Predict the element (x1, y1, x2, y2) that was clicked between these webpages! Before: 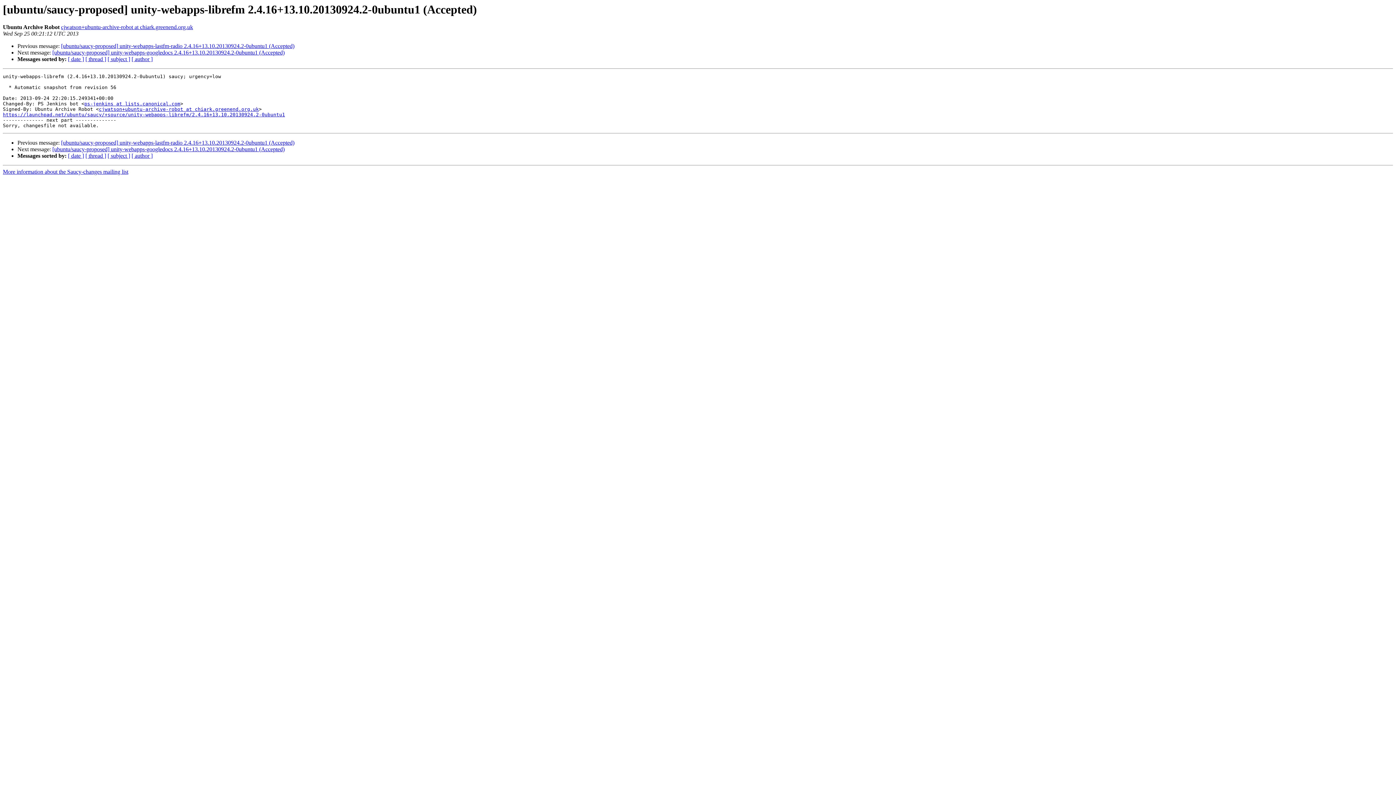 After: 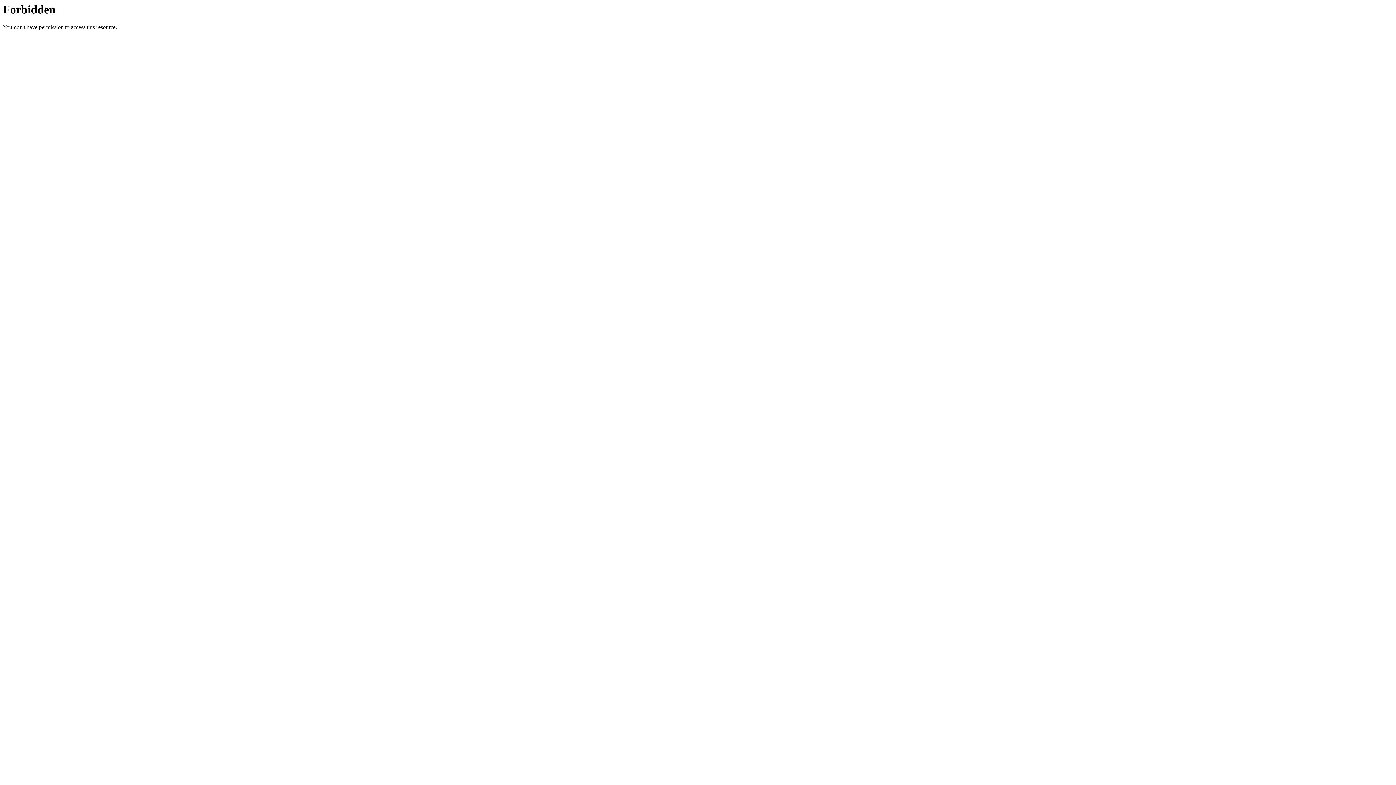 Action: bbox: (2, 112, 285, 117) label: https://launchpad.net/ubuntu/saucy/+source/unity-webapps-librefm/2.4.16+13.10.20130924.2-0ubuntu1